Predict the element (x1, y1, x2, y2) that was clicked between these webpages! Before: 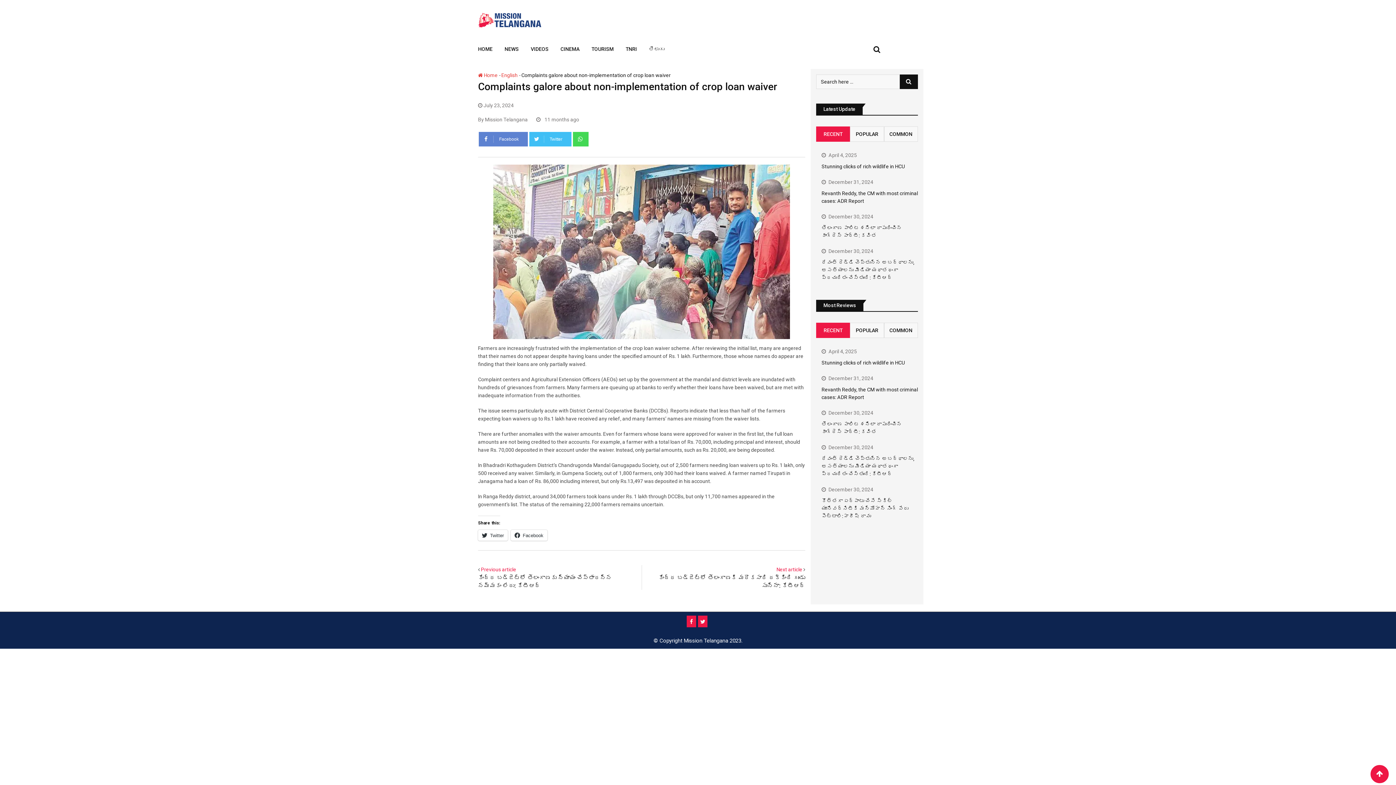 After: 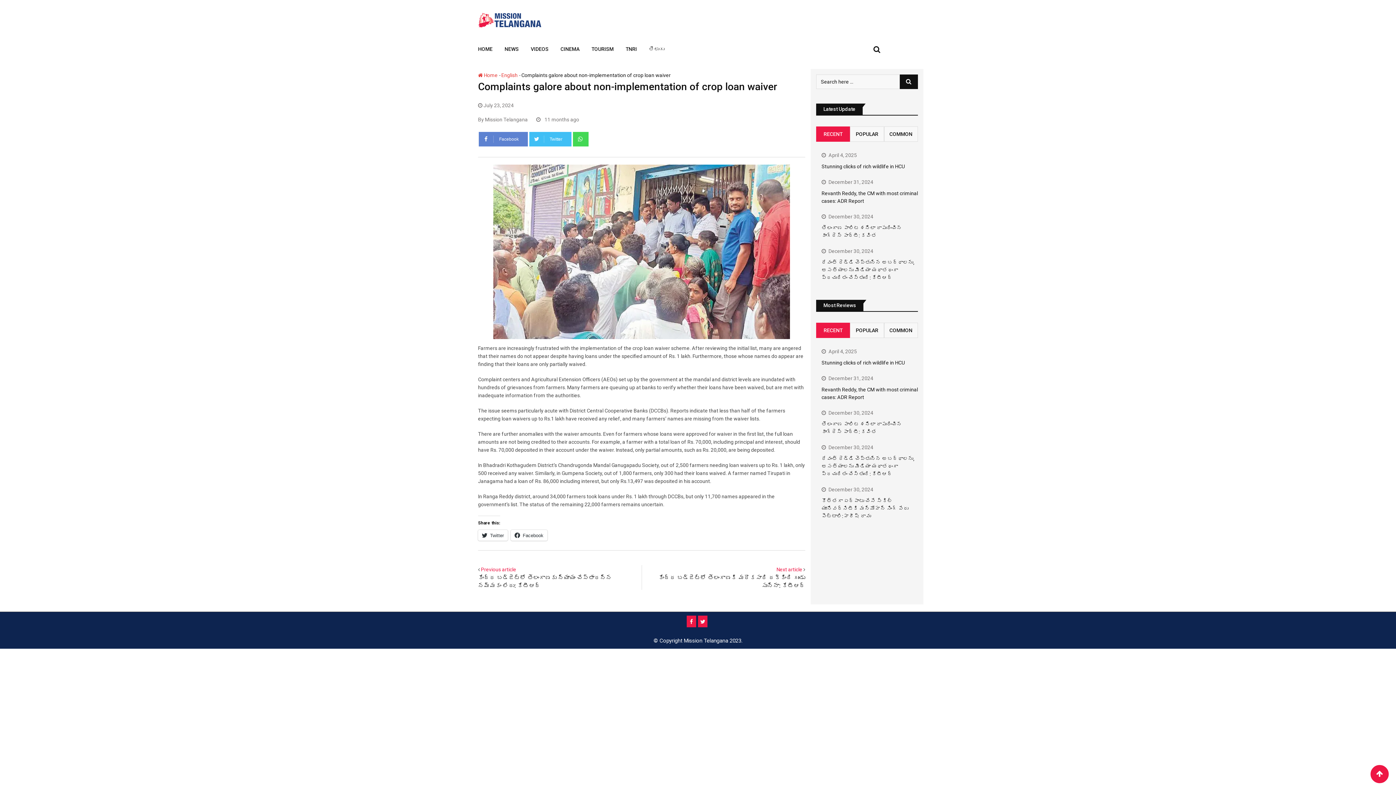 Action: label: RECENT bbox: (816, 126, 850, 141)